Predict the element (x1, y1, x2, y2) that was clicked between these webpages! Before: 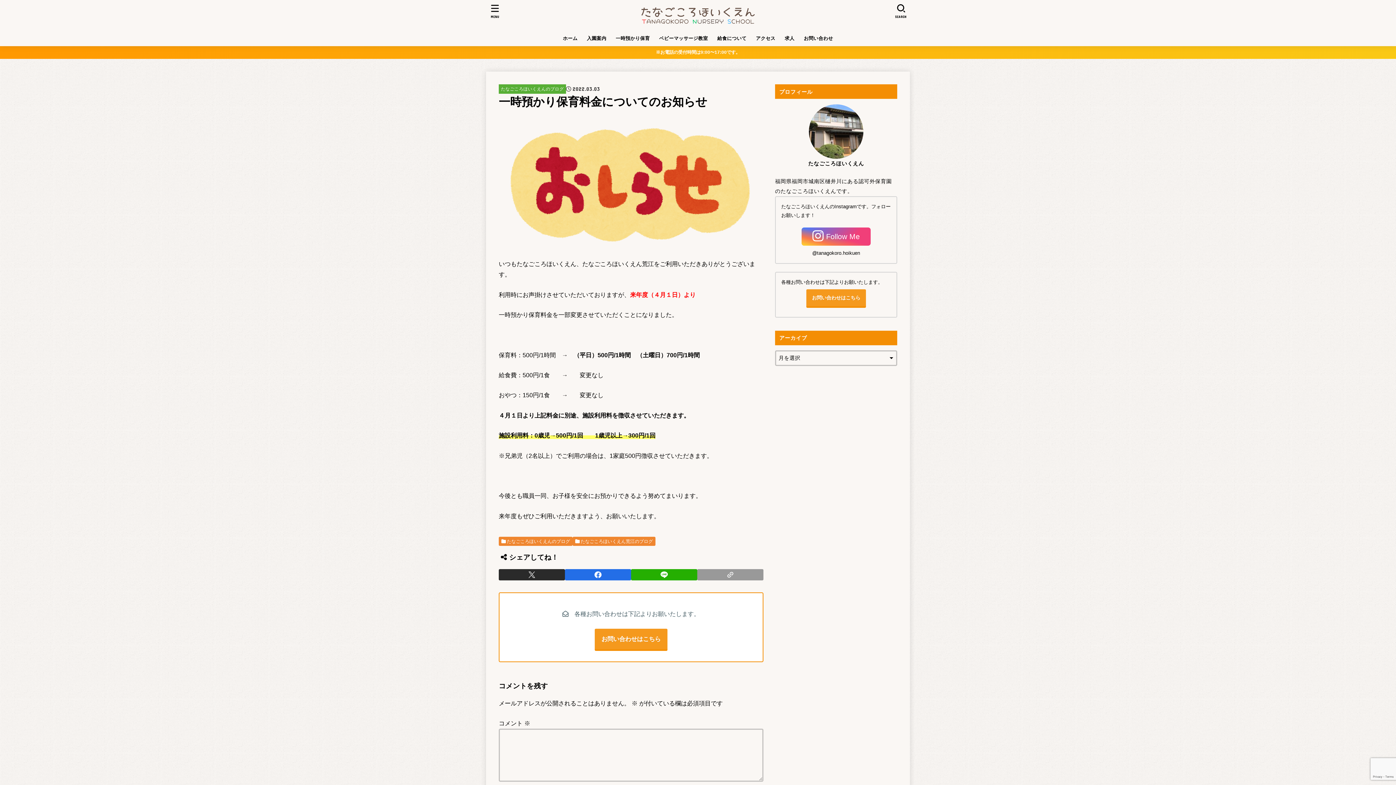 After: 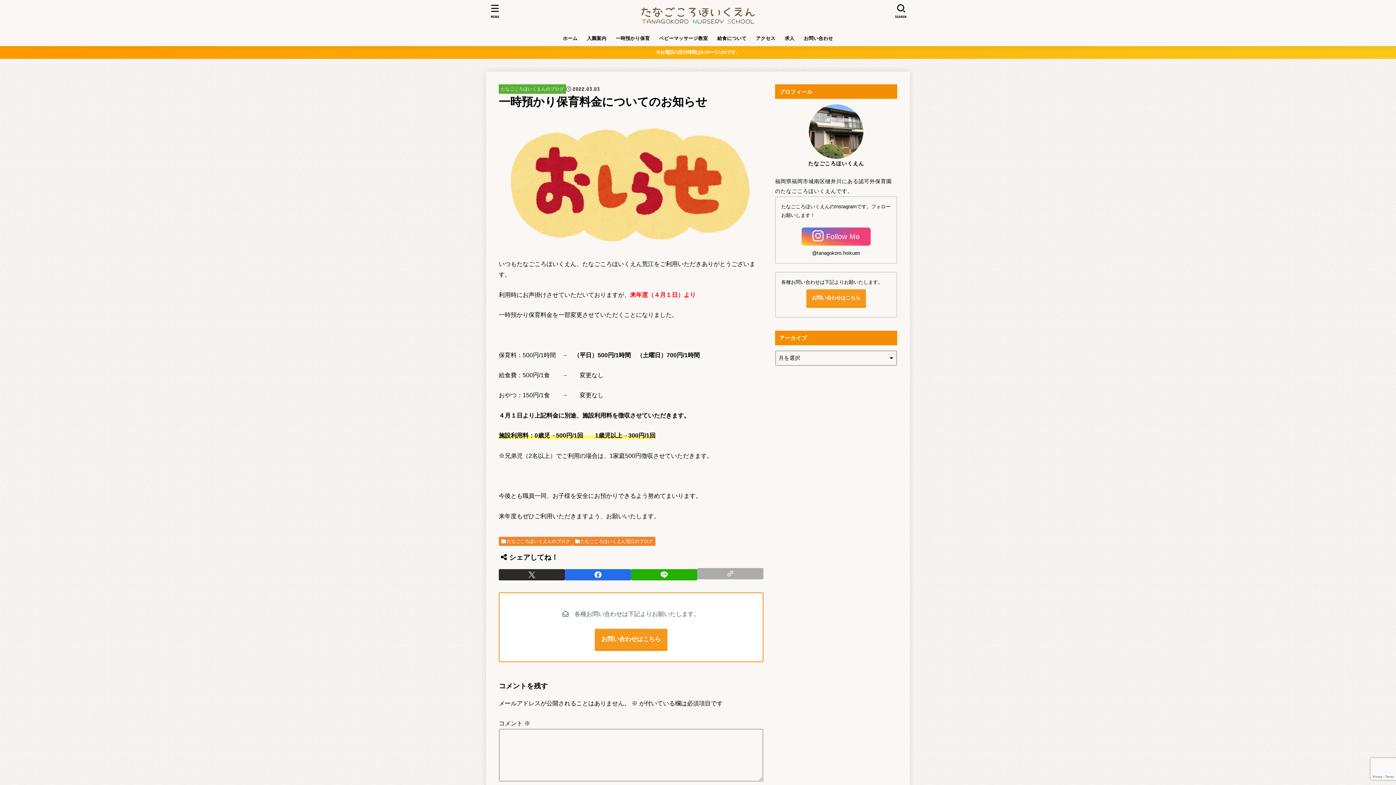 Action: bbox: (697, 569, 763, 580)